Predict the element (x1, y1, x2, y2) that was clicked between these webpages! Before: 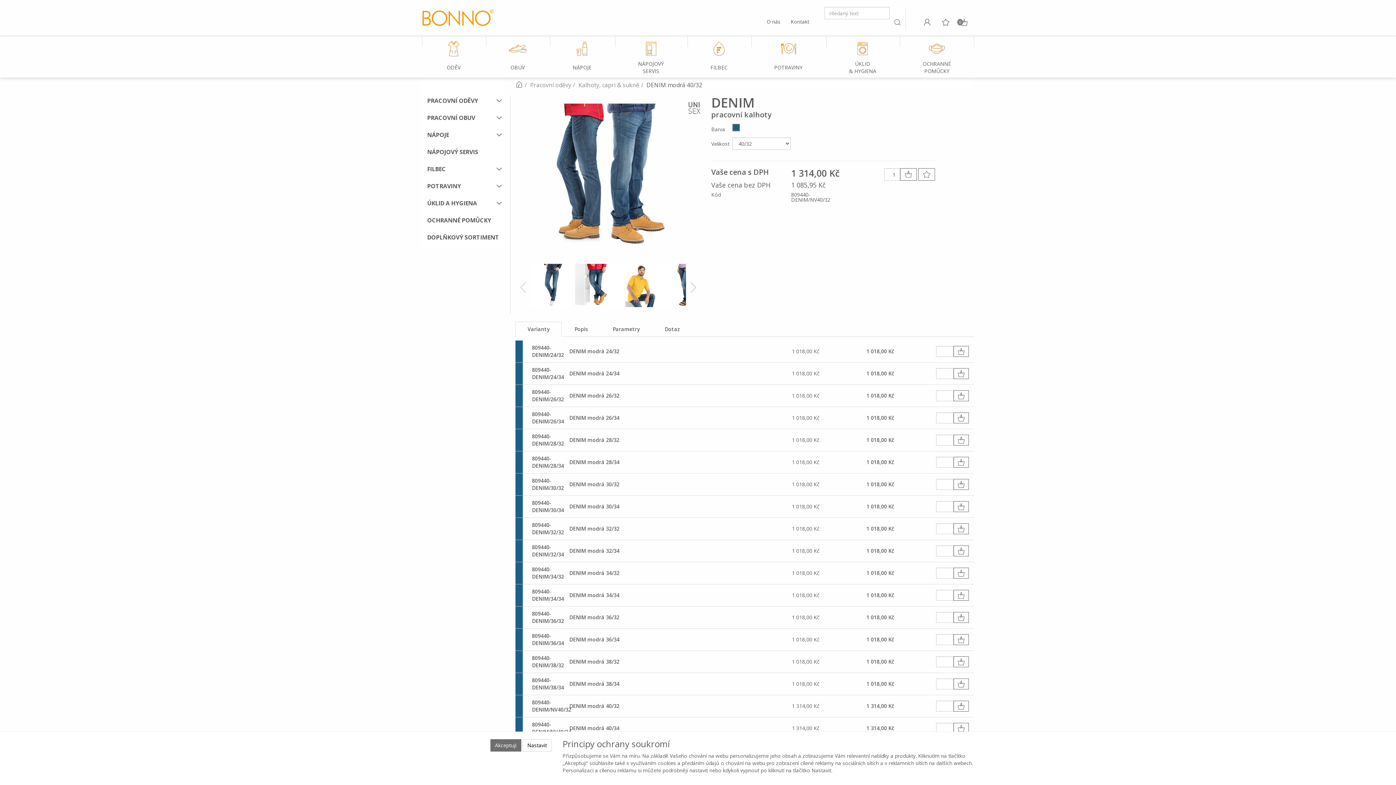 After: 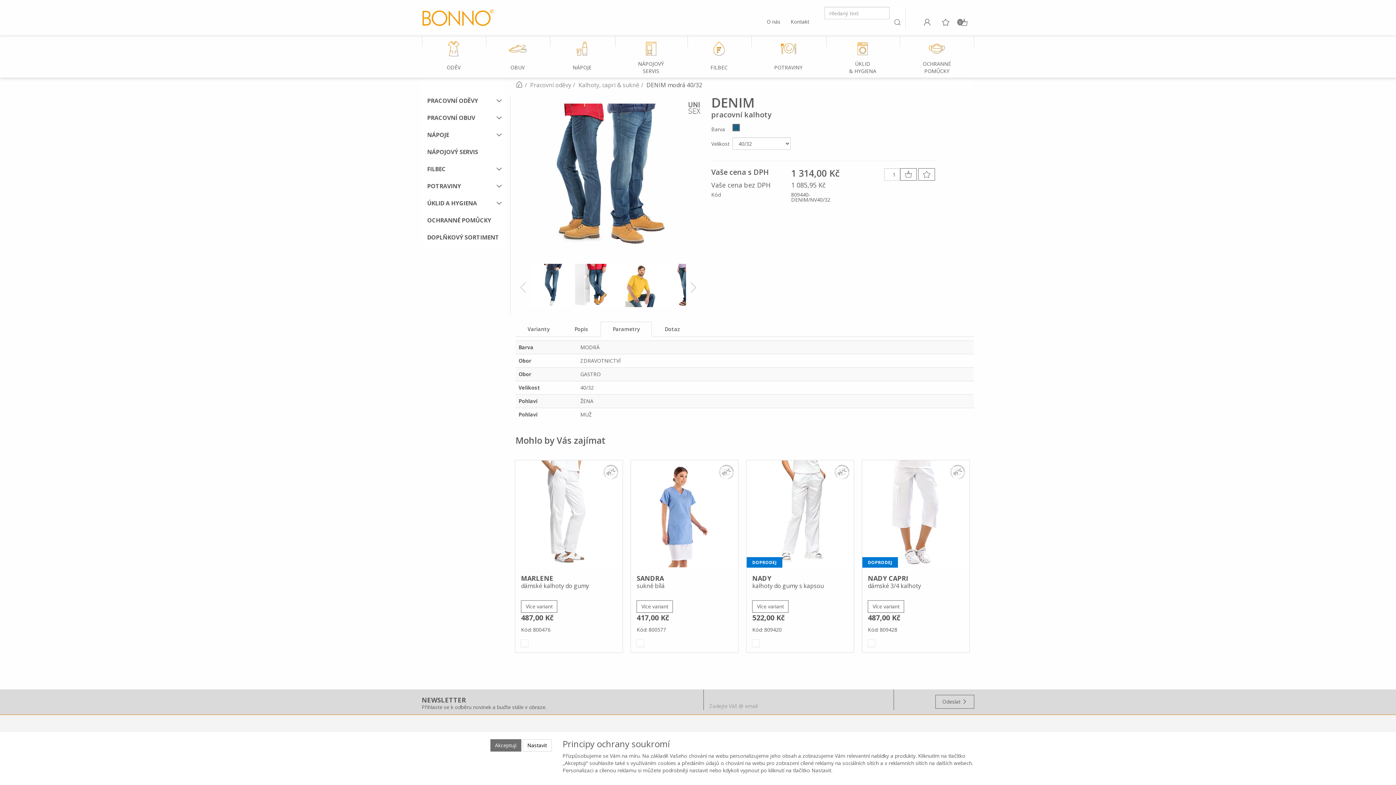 Action: bbox: (600, 321, 652, 337) label: Parametry